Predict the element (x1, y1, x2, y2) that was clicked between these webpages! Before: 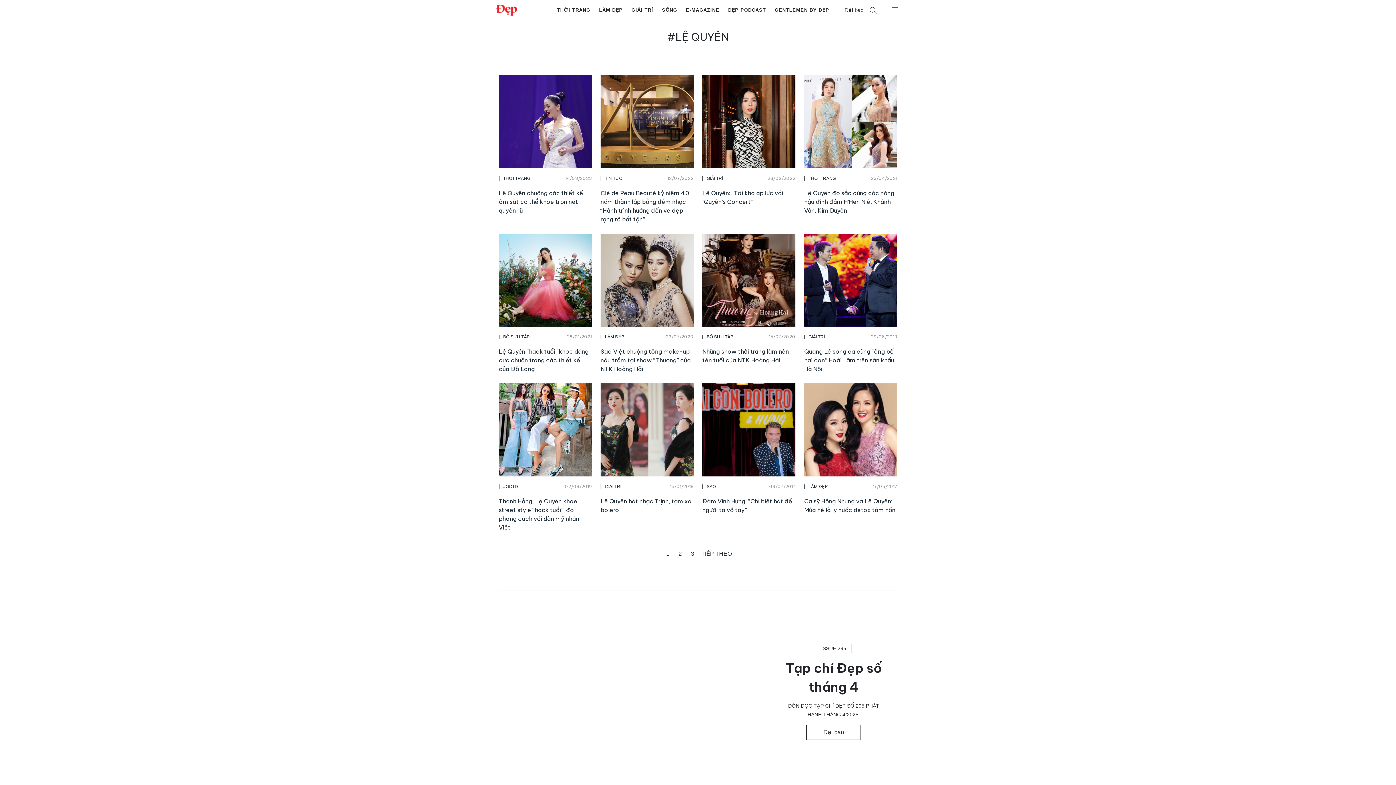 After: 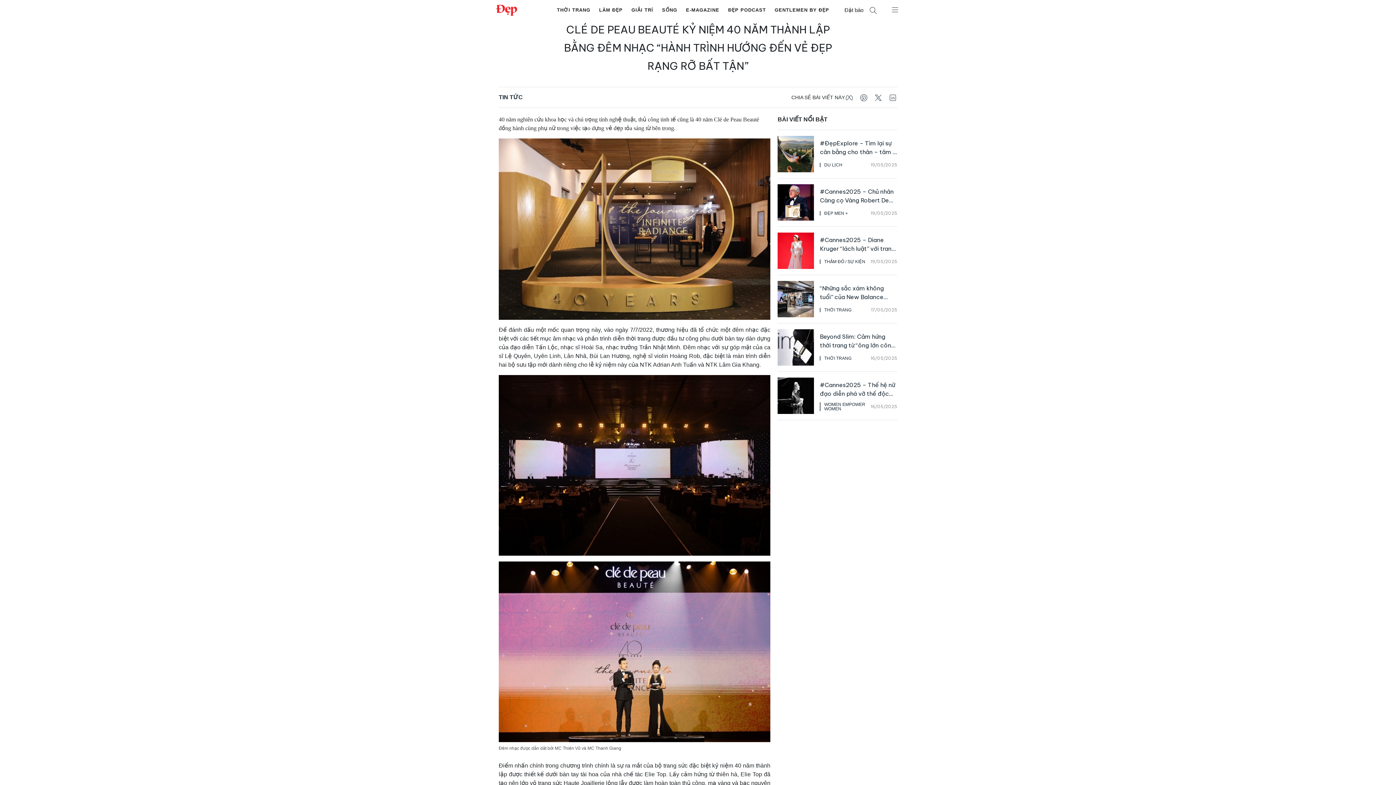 Action: bbox: (600, 75, 693, 168)